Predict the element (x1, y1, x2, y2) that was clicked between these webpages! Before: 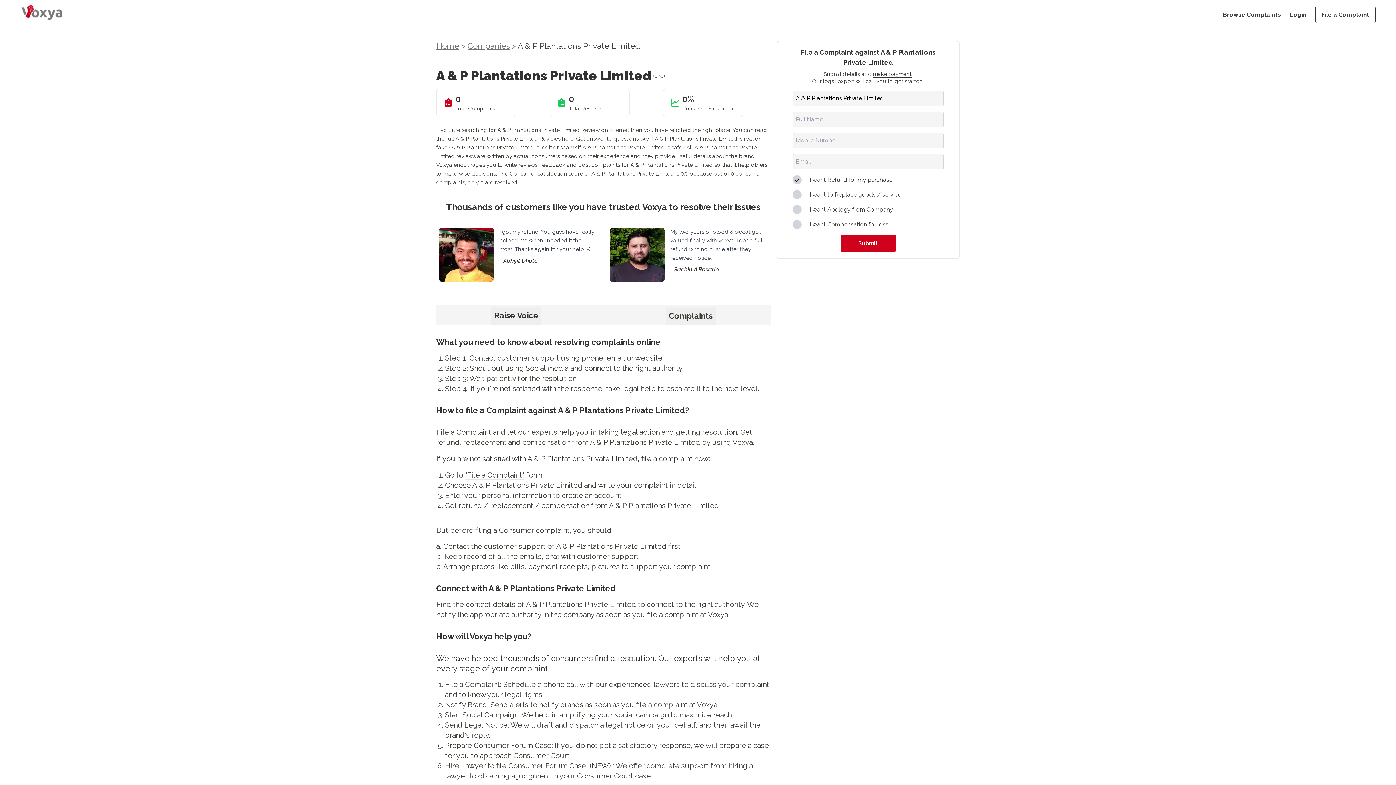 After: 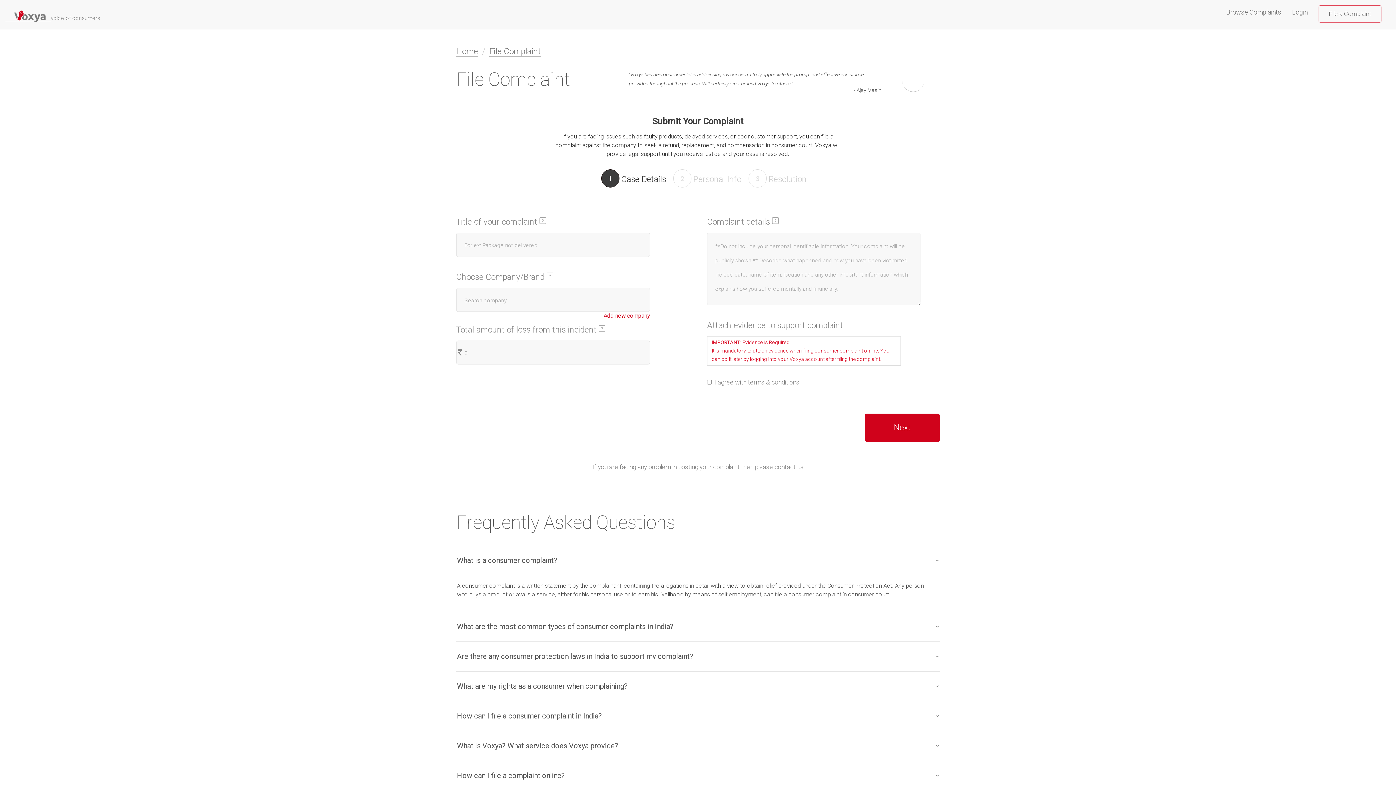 Action: label: "File a Complaint" bbox: (465, 470, 524, 480)